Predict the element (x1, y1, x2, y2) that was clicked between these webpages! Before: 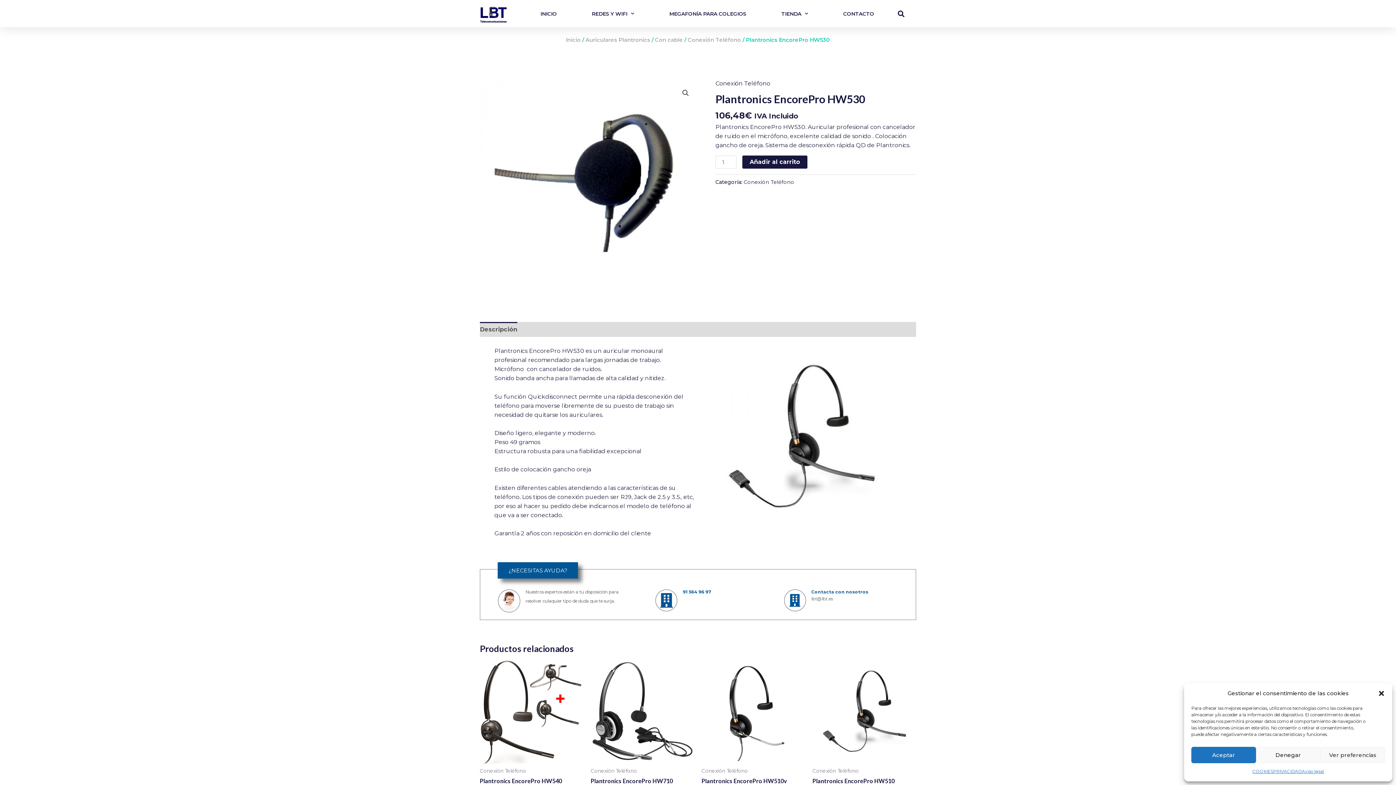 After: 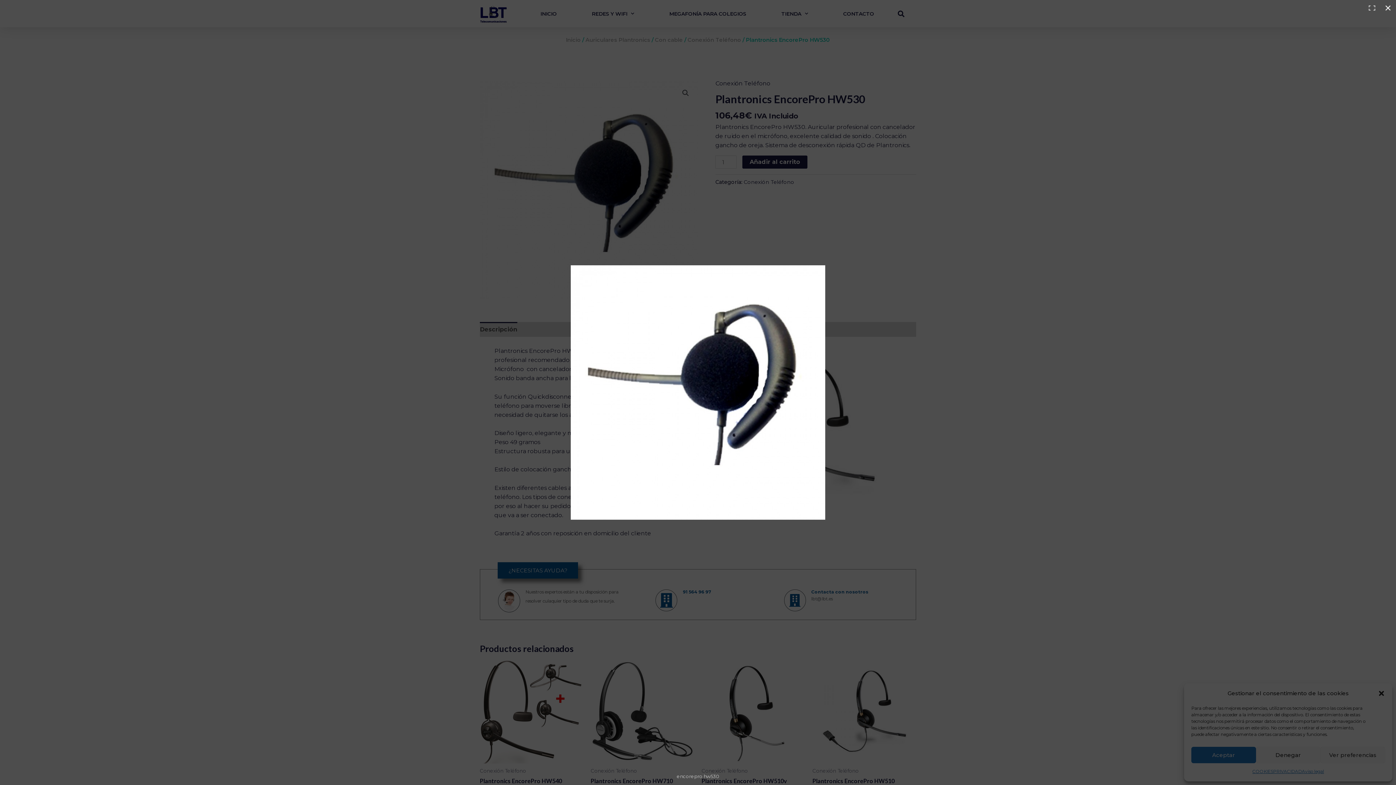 Action: bbox: (679, 86, 692, 99)